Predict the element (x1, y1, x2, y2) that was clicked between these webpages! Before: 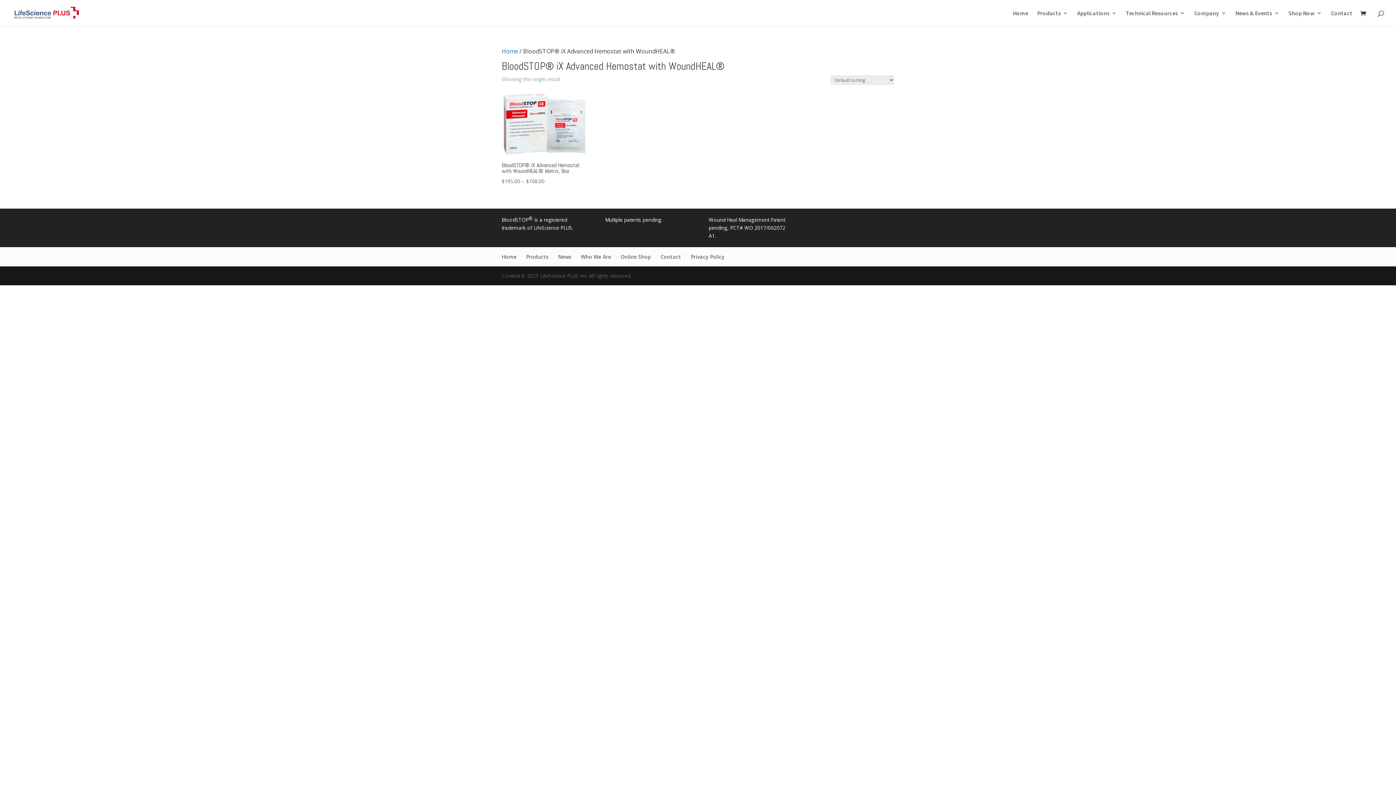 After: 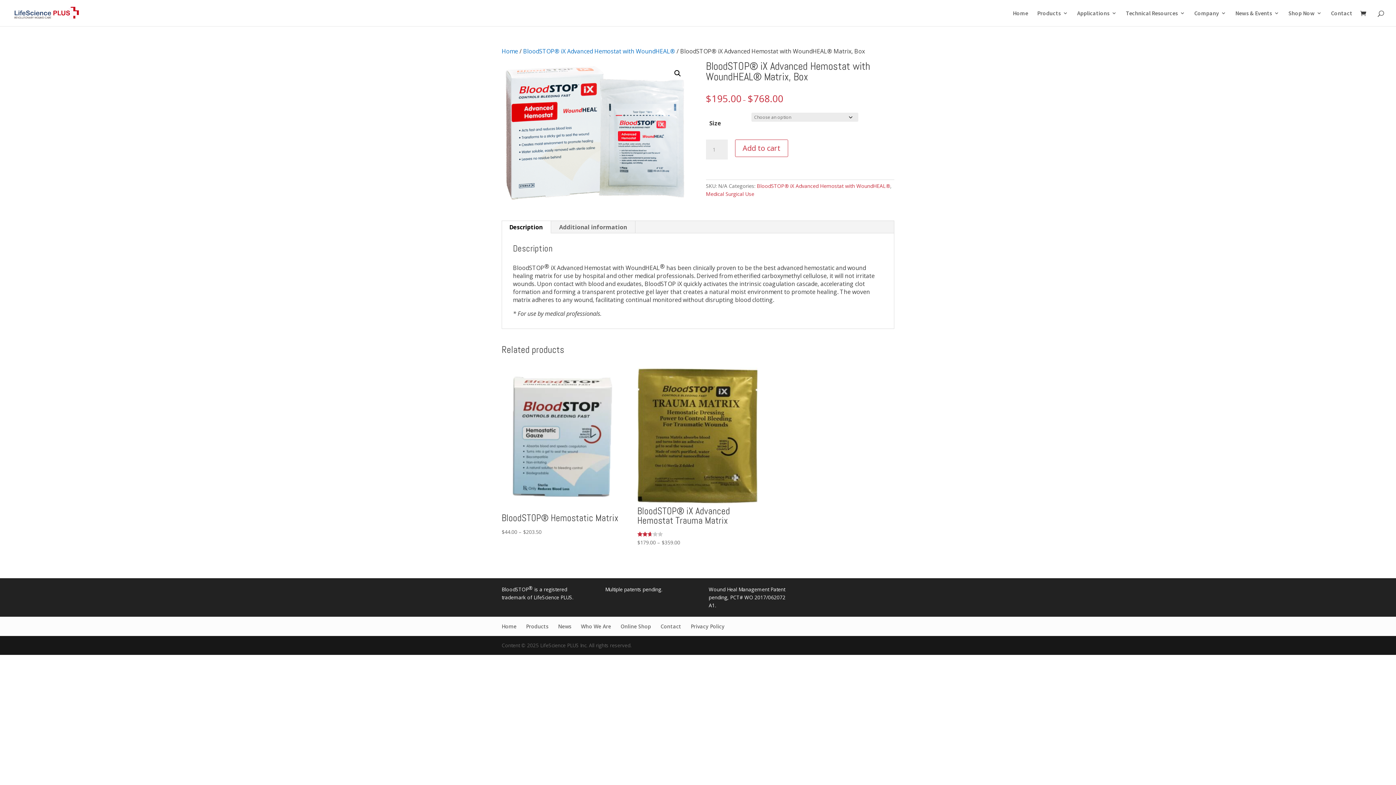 Action: label: BloodSTOP® iX Advanced Hemostat with WoundHEAL® Matrix, Box
$195.00 – $768.00 bbox: (501, 90, 588, 185)